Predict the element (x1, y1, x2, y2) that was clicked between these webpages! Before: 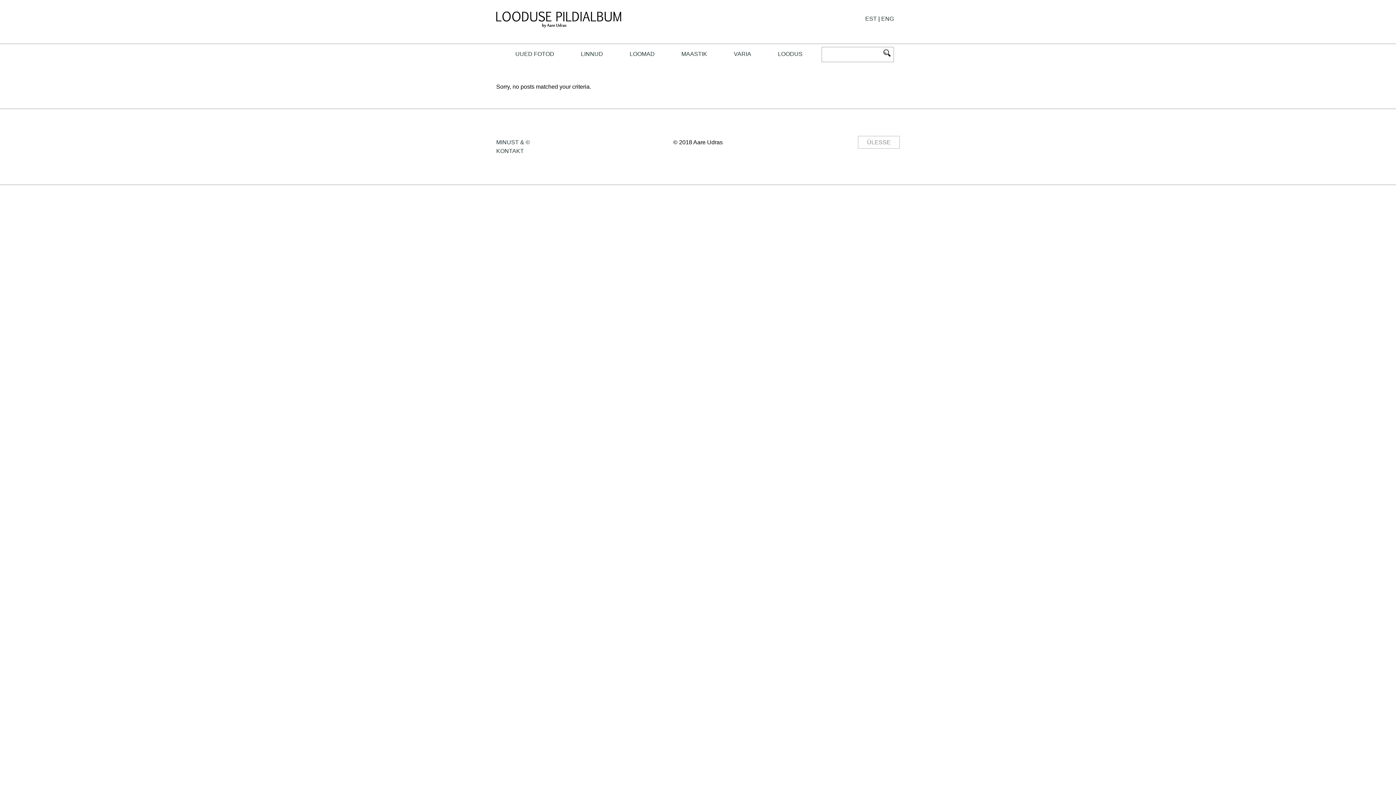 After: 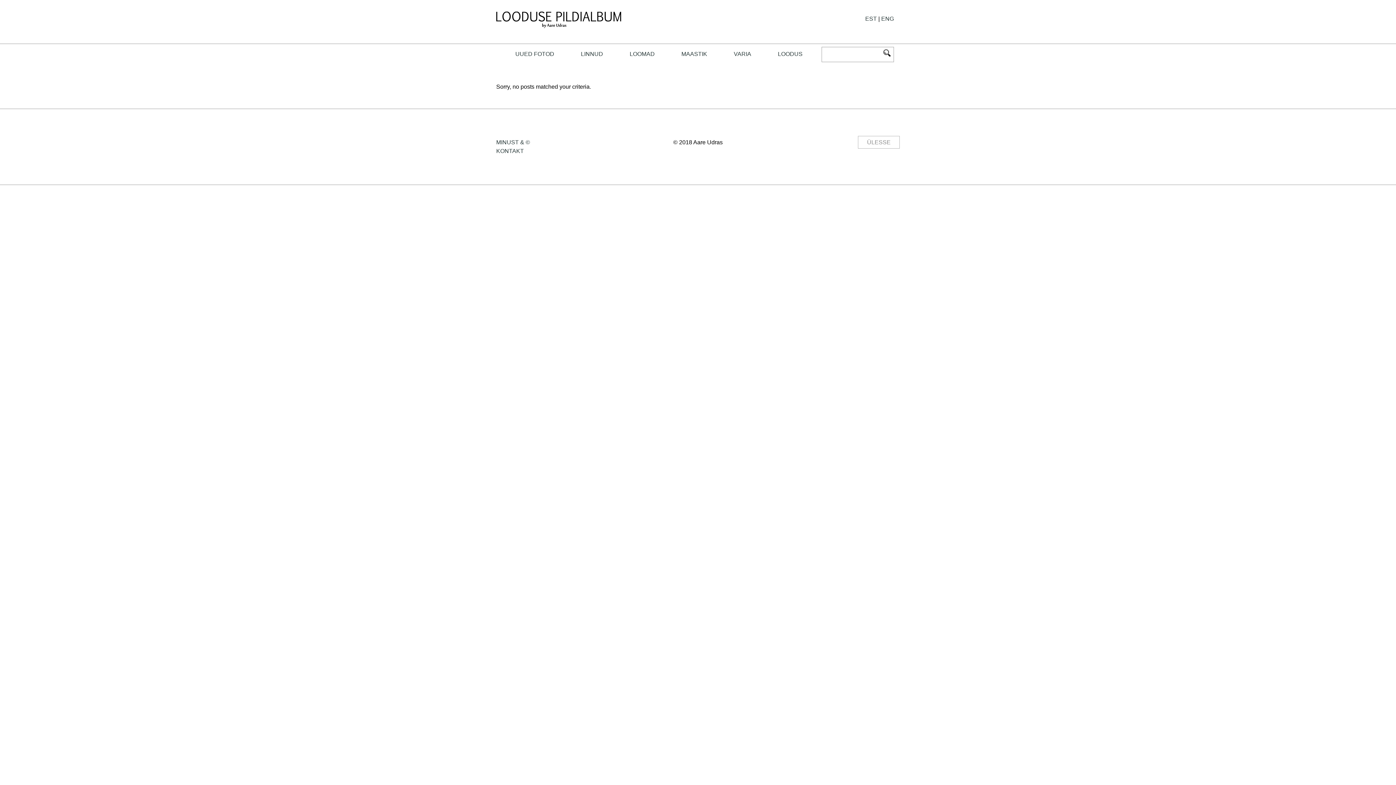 Action: label: KONTAKT bbox: (496, 147, 524, 154)